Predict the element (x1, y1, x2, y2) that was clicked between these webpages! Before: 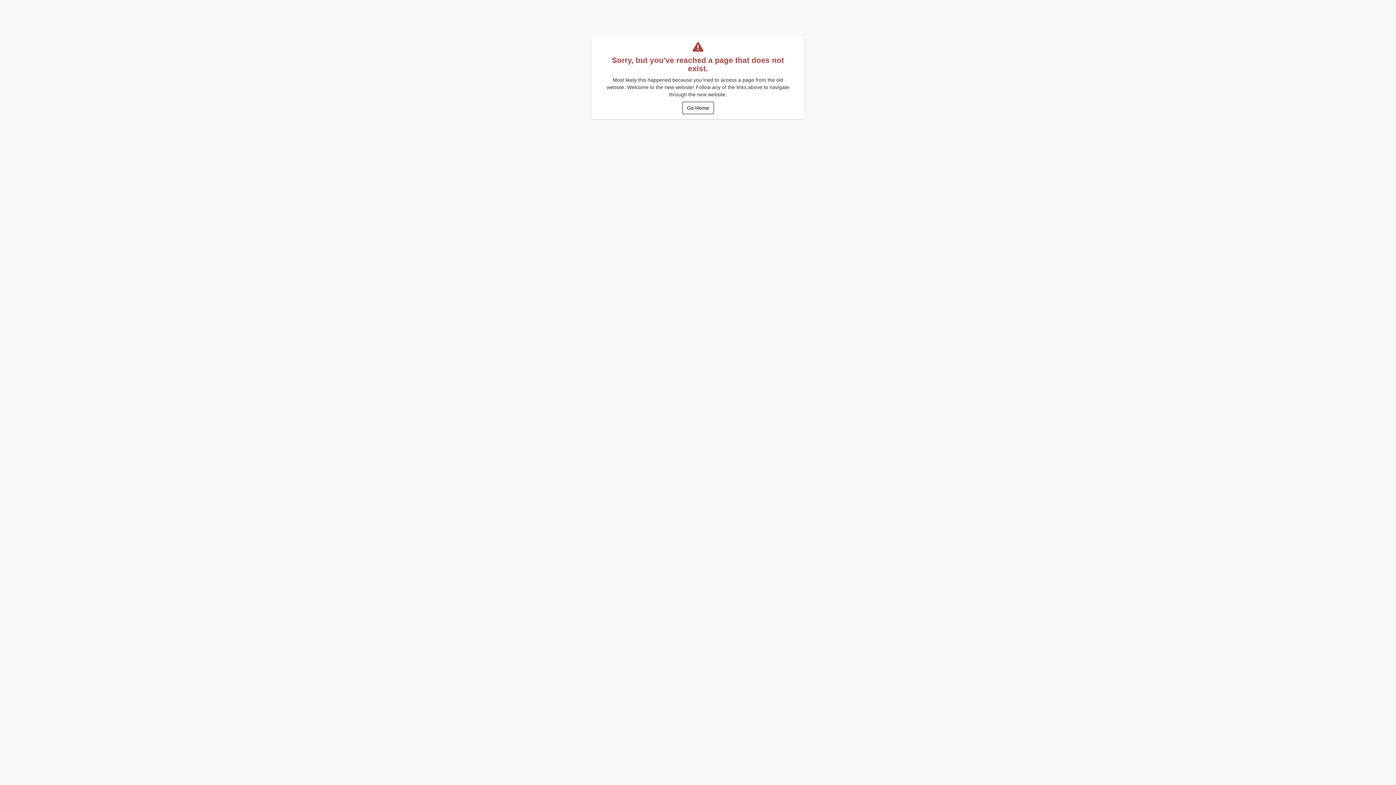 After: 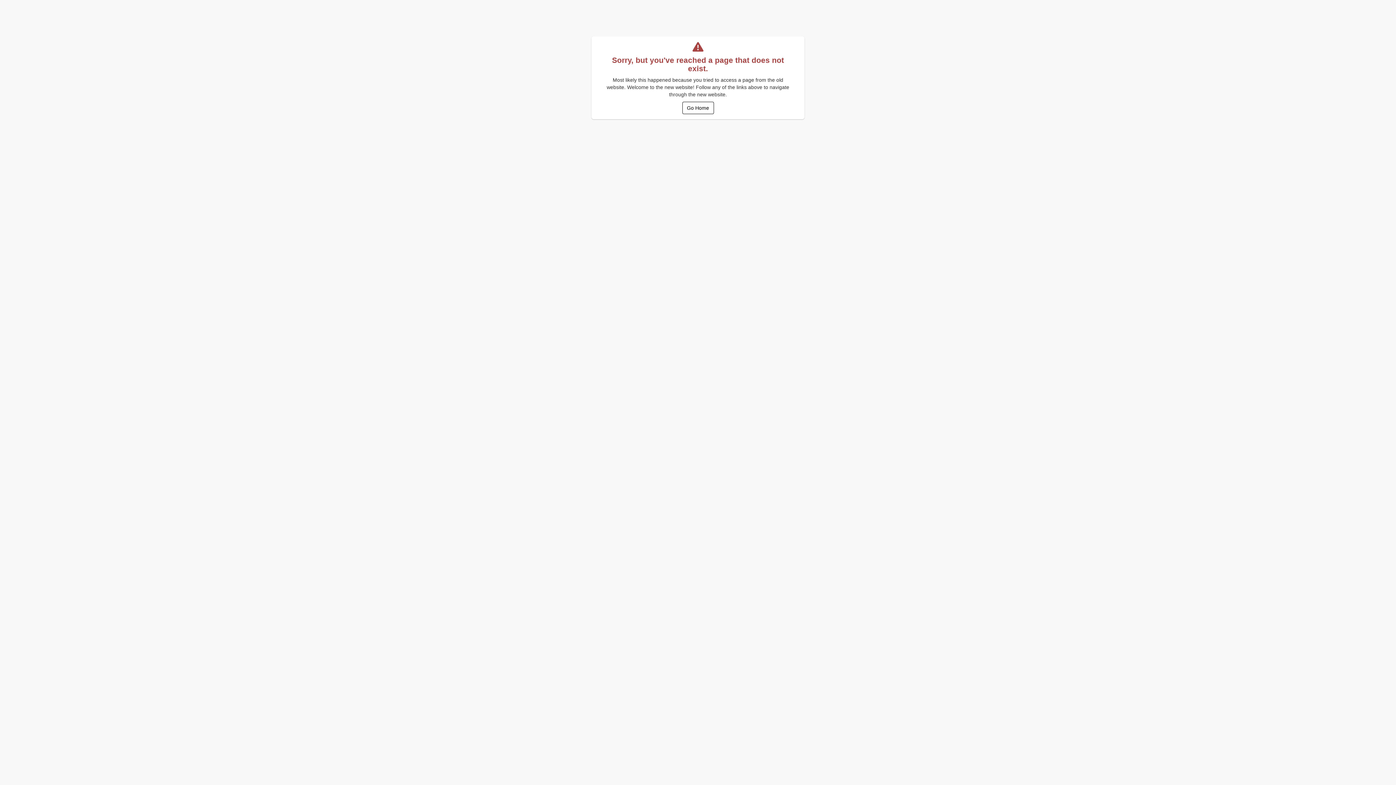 Action: bbox: (682, 101, 714, 114) label: Go Home